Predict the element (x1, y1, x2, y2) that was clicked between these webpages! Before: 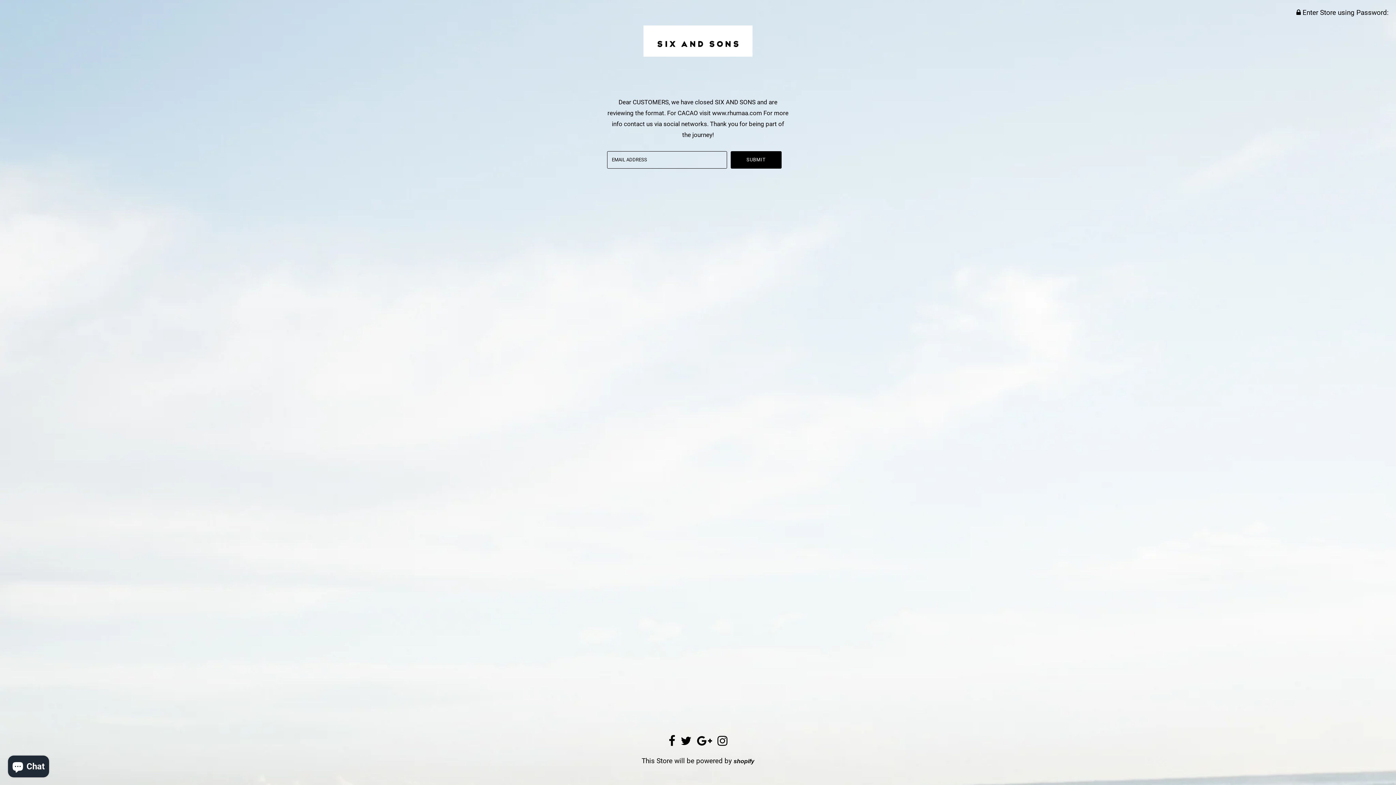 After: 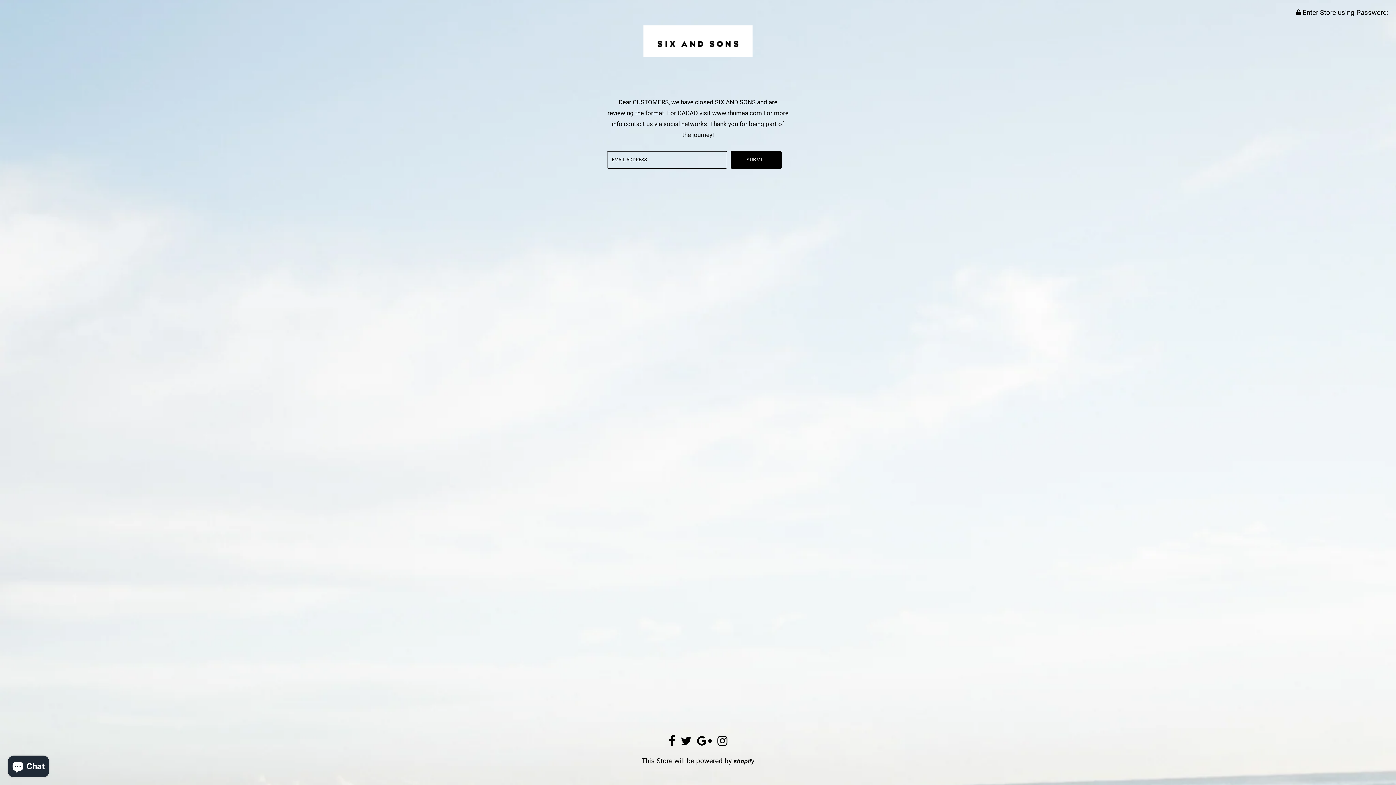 Action: bbox: (640, 21, 756, 60)